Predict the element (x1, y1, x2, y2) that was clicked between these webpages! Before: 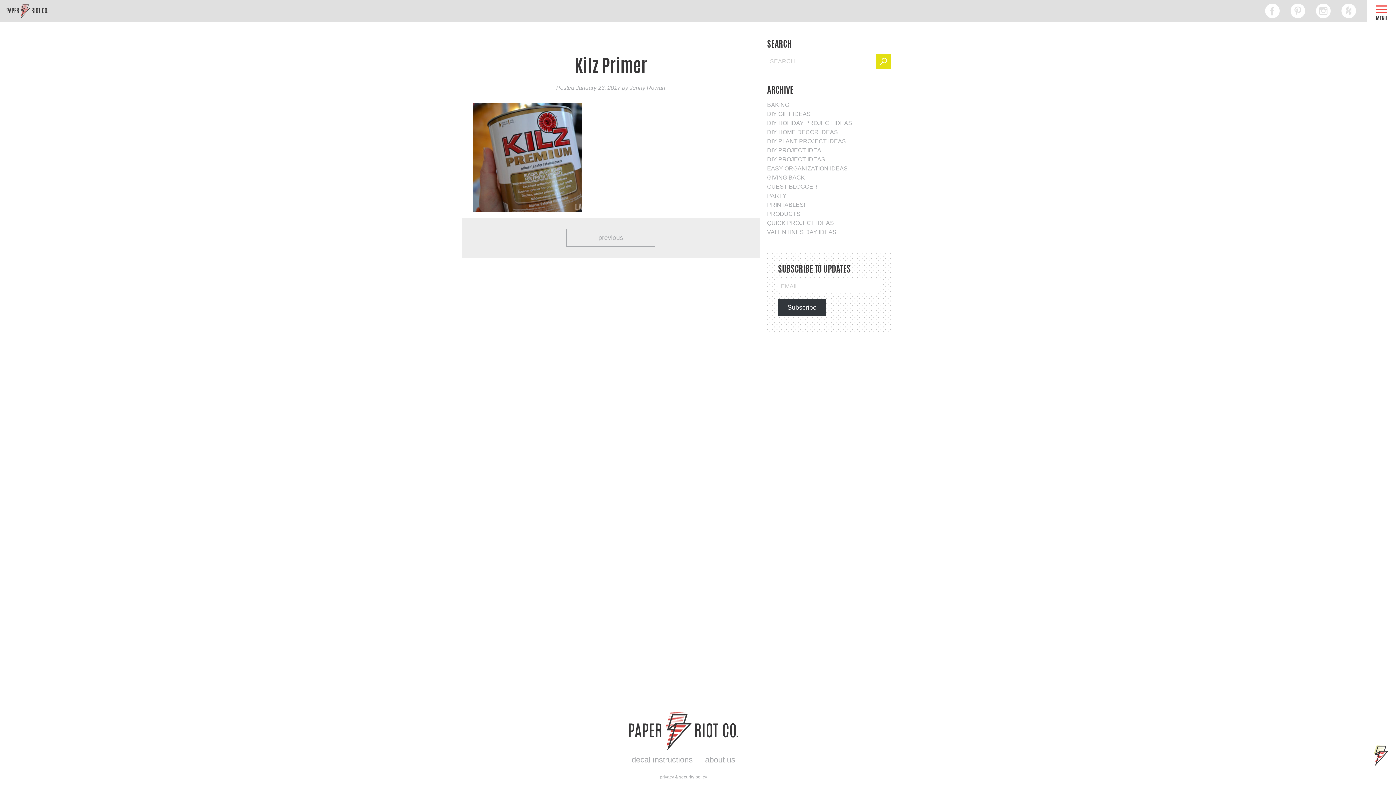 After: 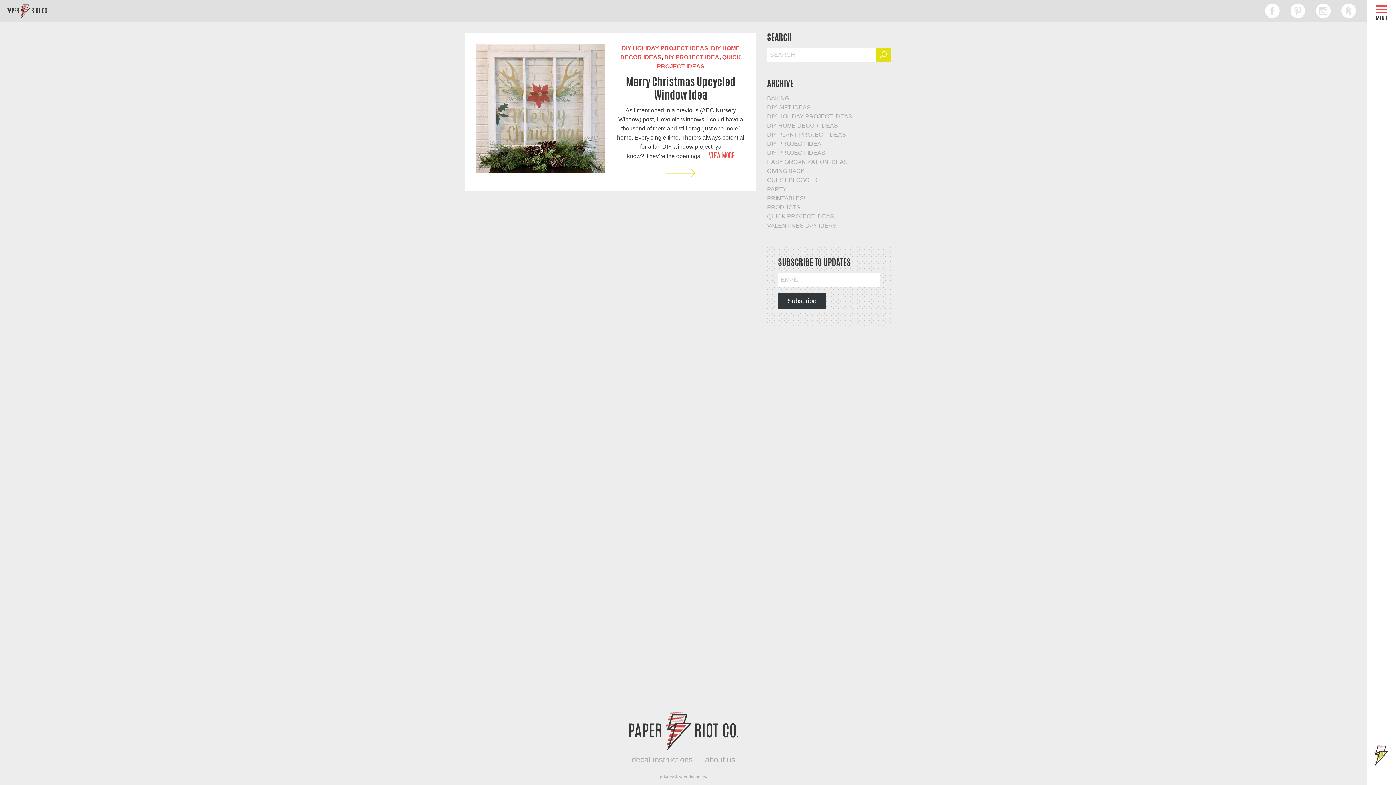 Action: bbox: (767, 147, 821, 153) label: DIY PROJECT IDEA